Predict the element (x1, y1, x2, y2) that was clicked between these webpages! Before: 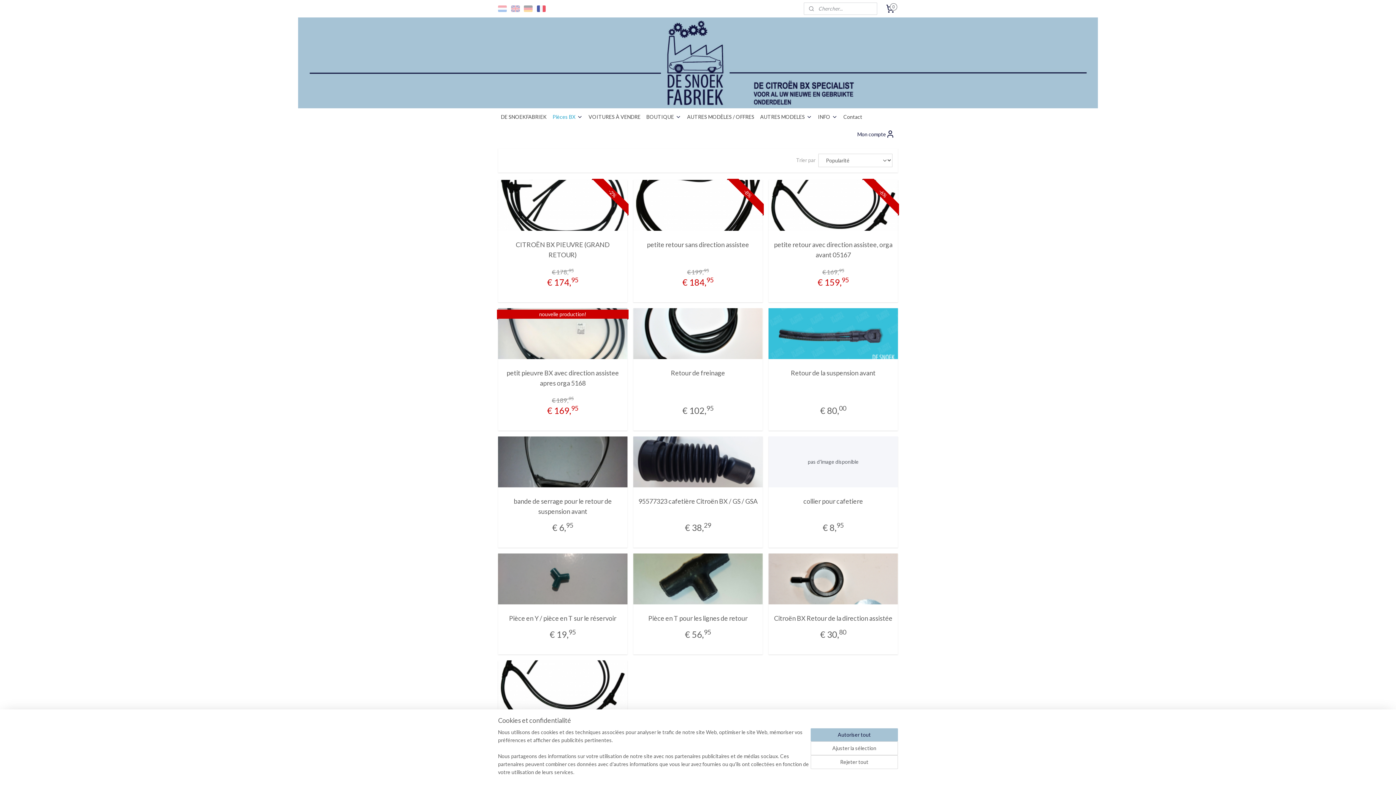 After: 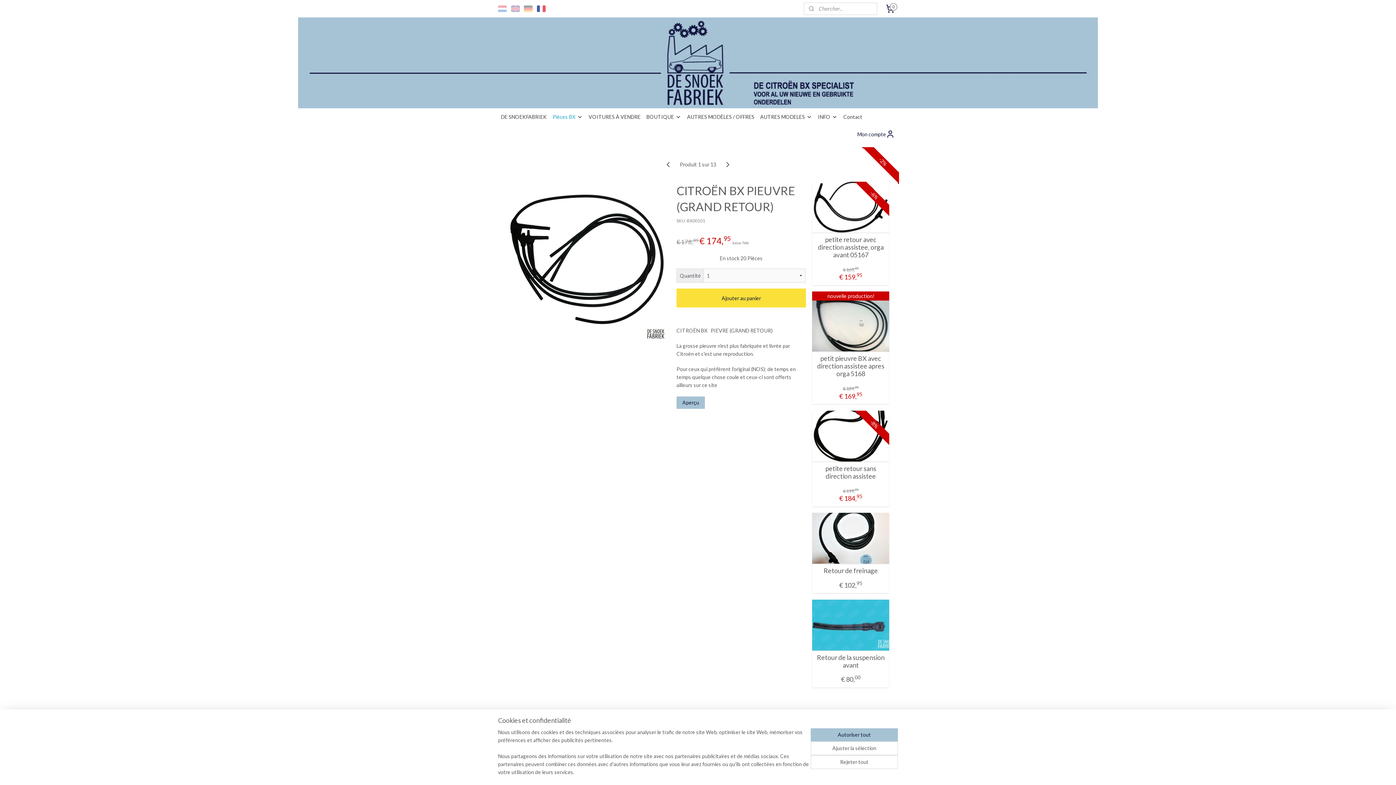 Action: bbox: (502, 239, 623, 259) label: CITROËN BX PIEUVRE (GRAND RETOUR)